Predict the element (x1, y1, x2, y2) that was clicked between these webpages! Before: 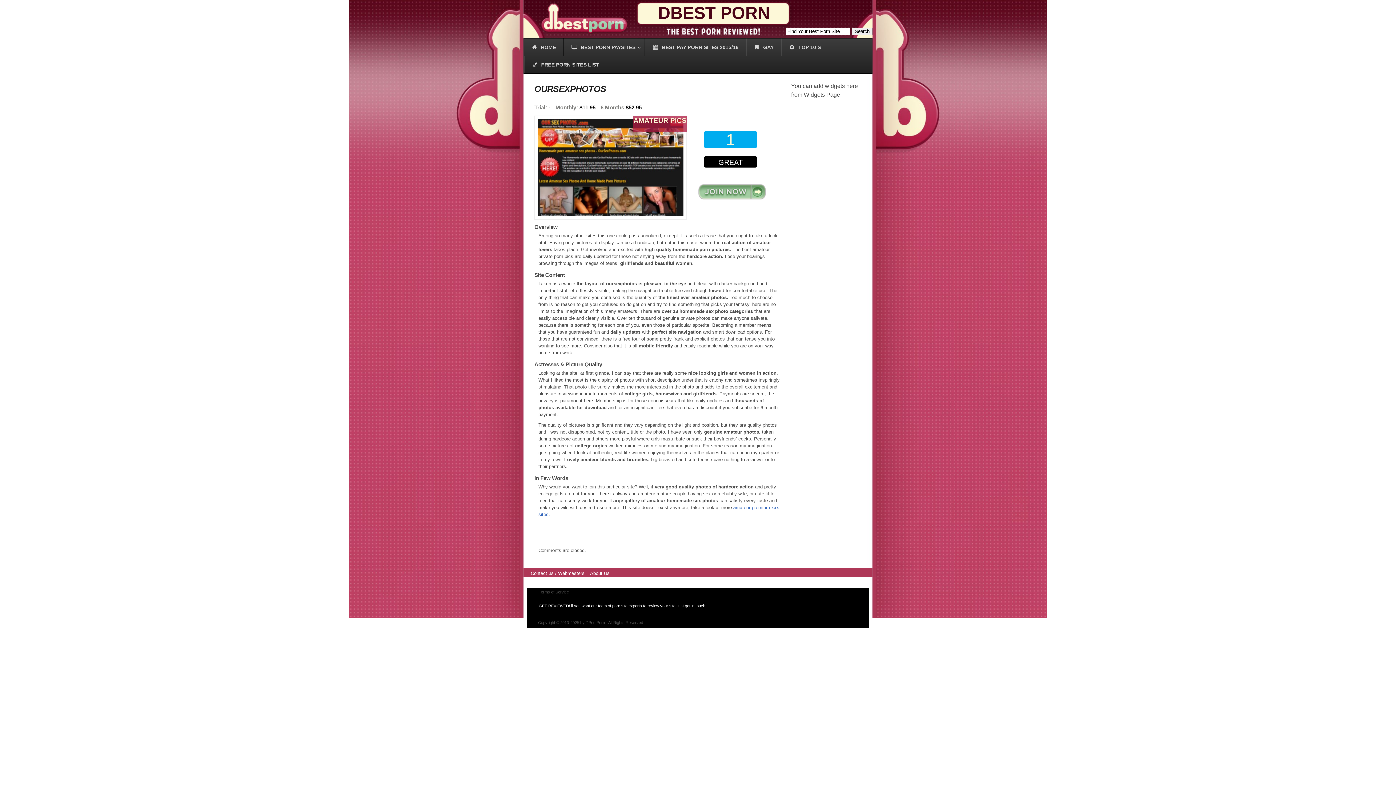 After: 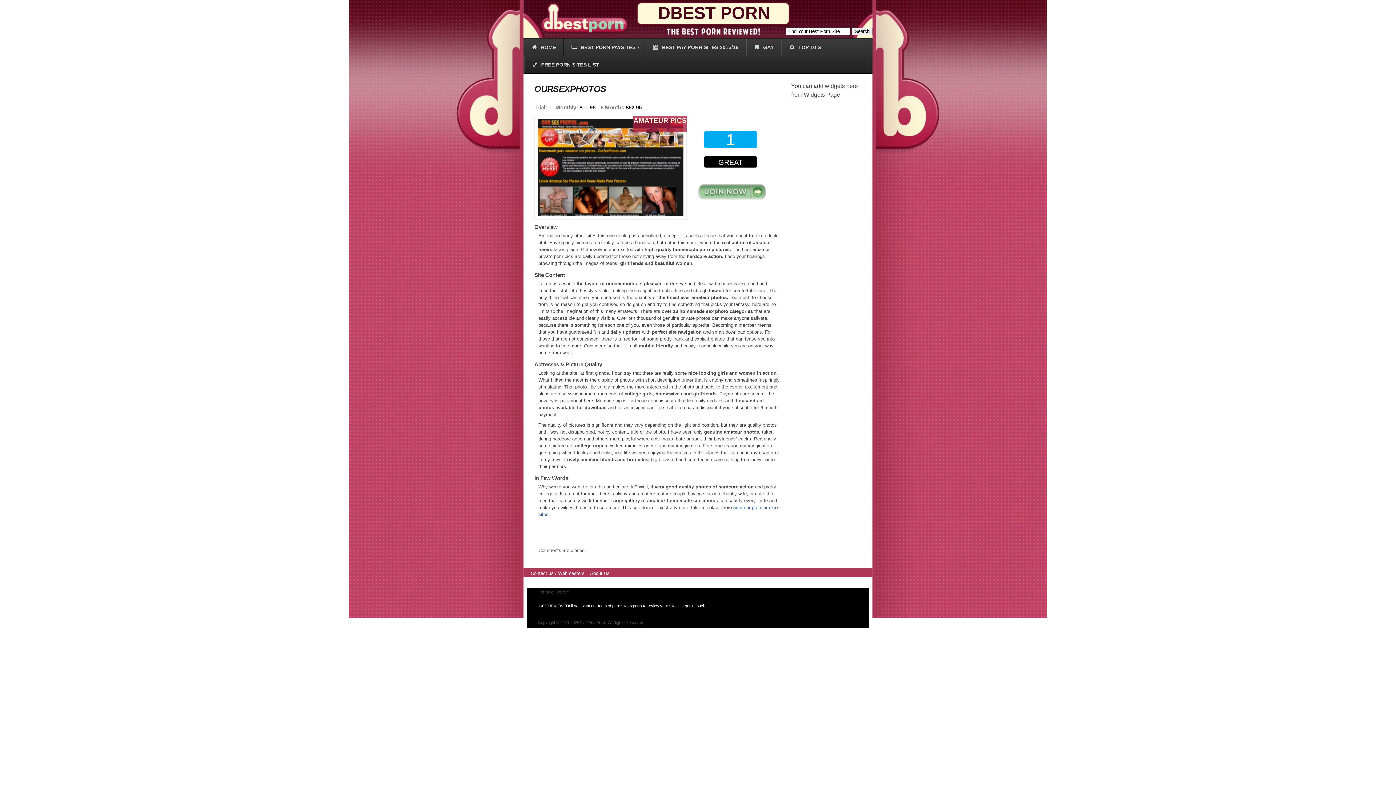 Action: bbox: (697, 183, 767, 200) label: 00000